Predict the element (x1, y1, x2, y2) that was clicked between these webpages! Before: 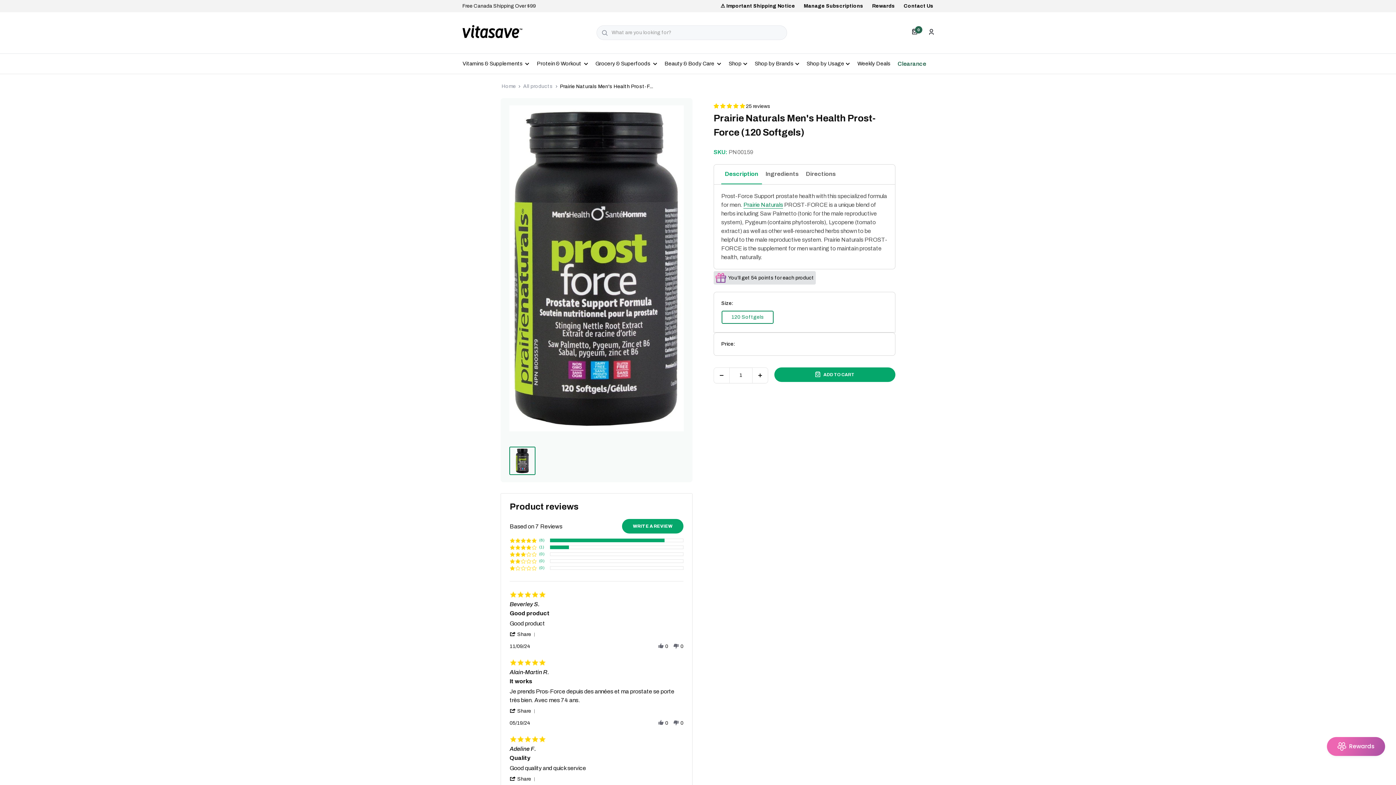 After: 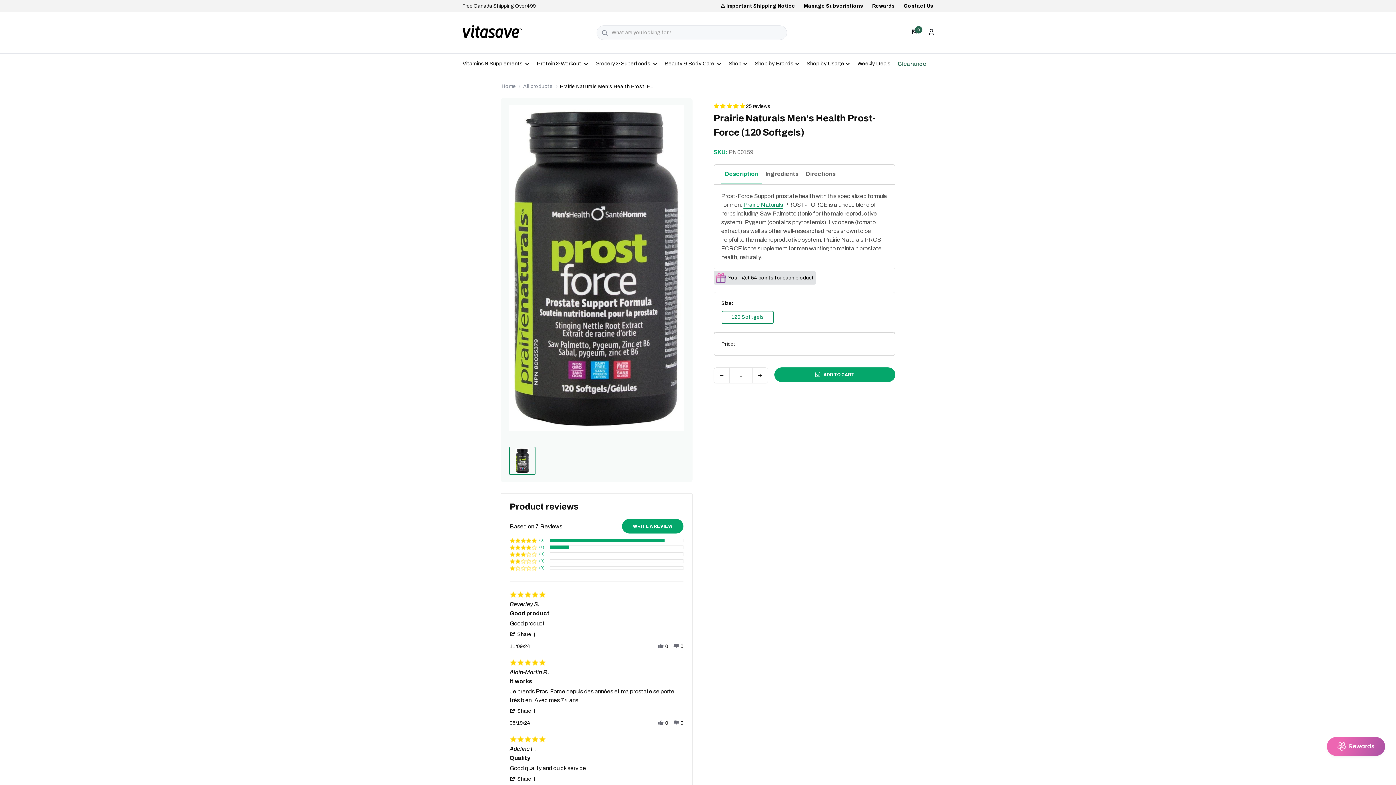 Action: bbox: (714, 367, 729, 383) label: Decrease quantity by 1